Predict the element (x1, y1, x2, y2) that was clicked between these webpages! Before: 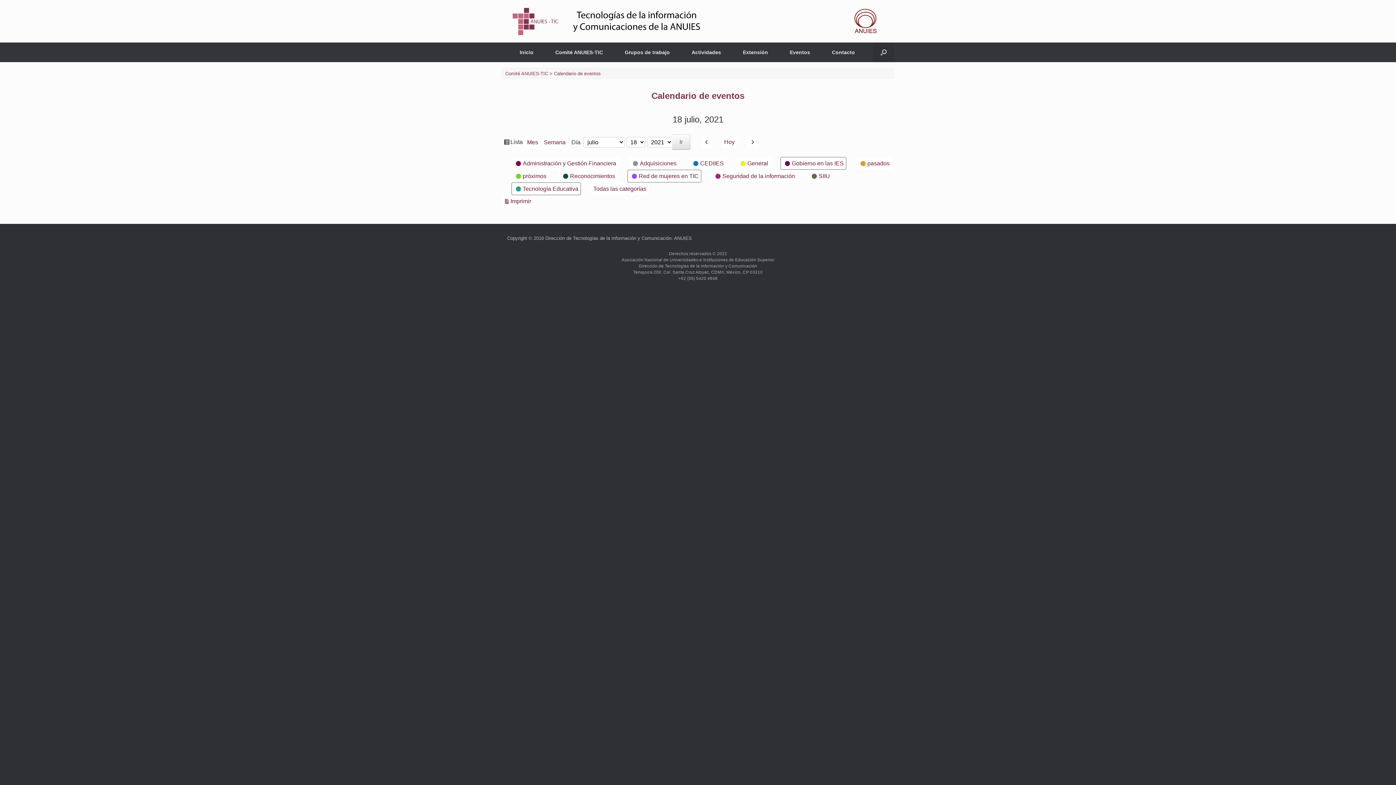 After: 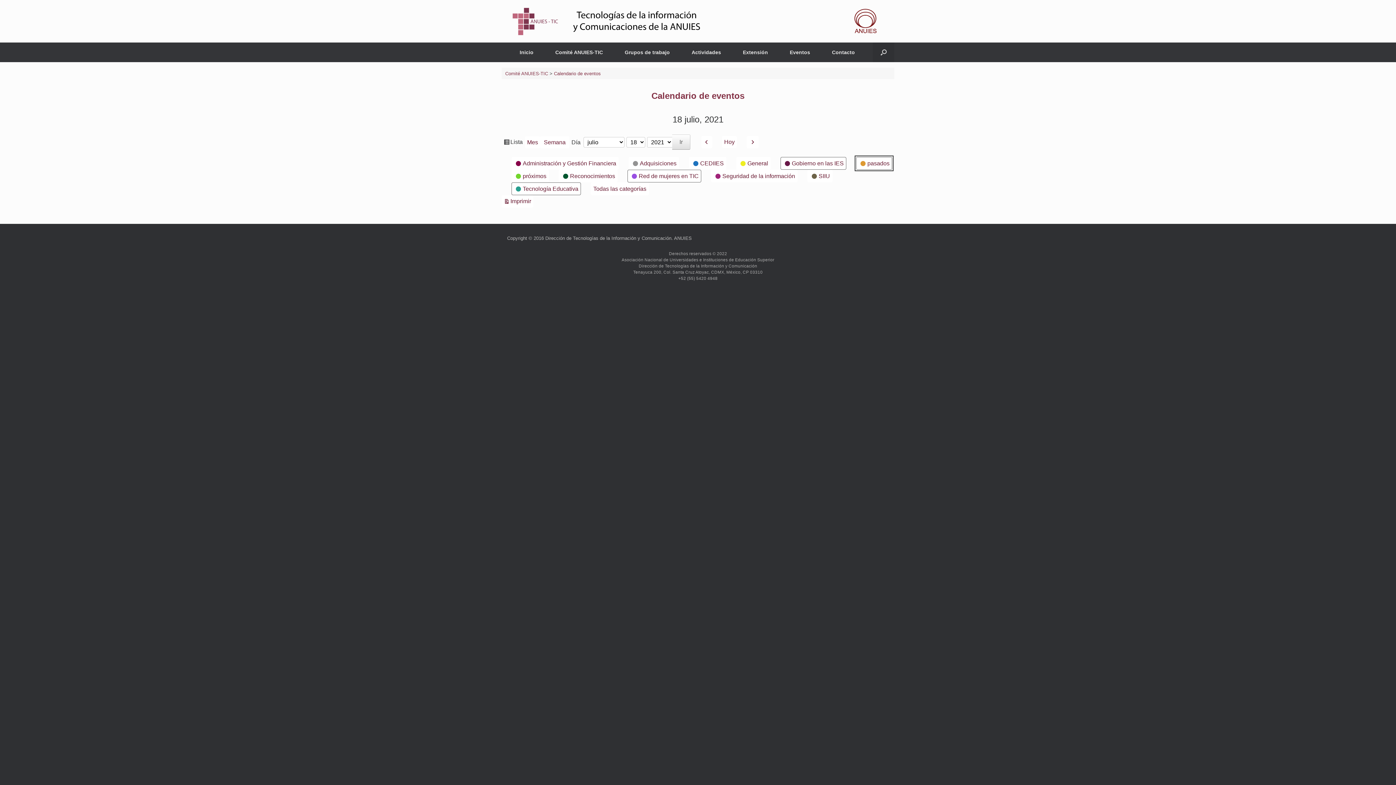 Action: bbox: (856, 157, 892, 169) label:  
pasados